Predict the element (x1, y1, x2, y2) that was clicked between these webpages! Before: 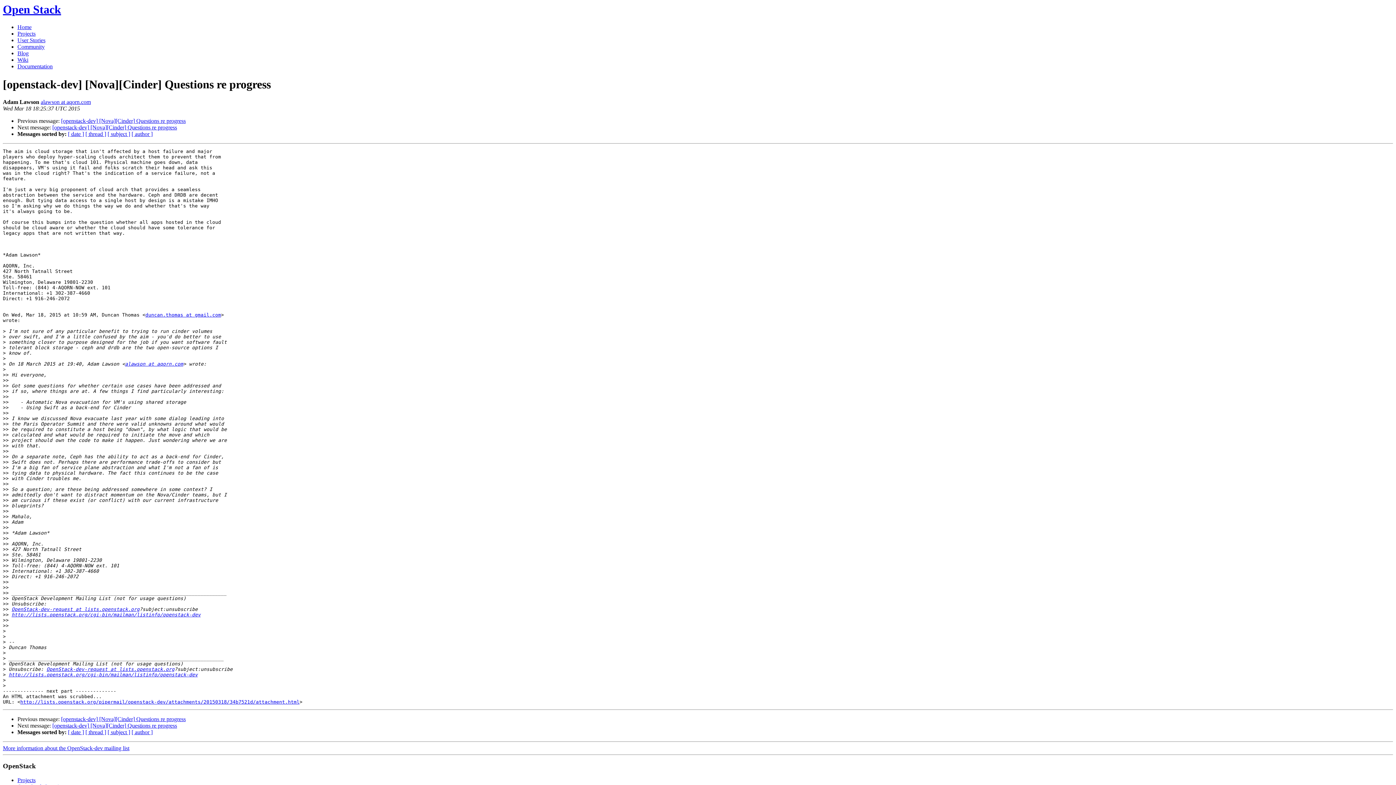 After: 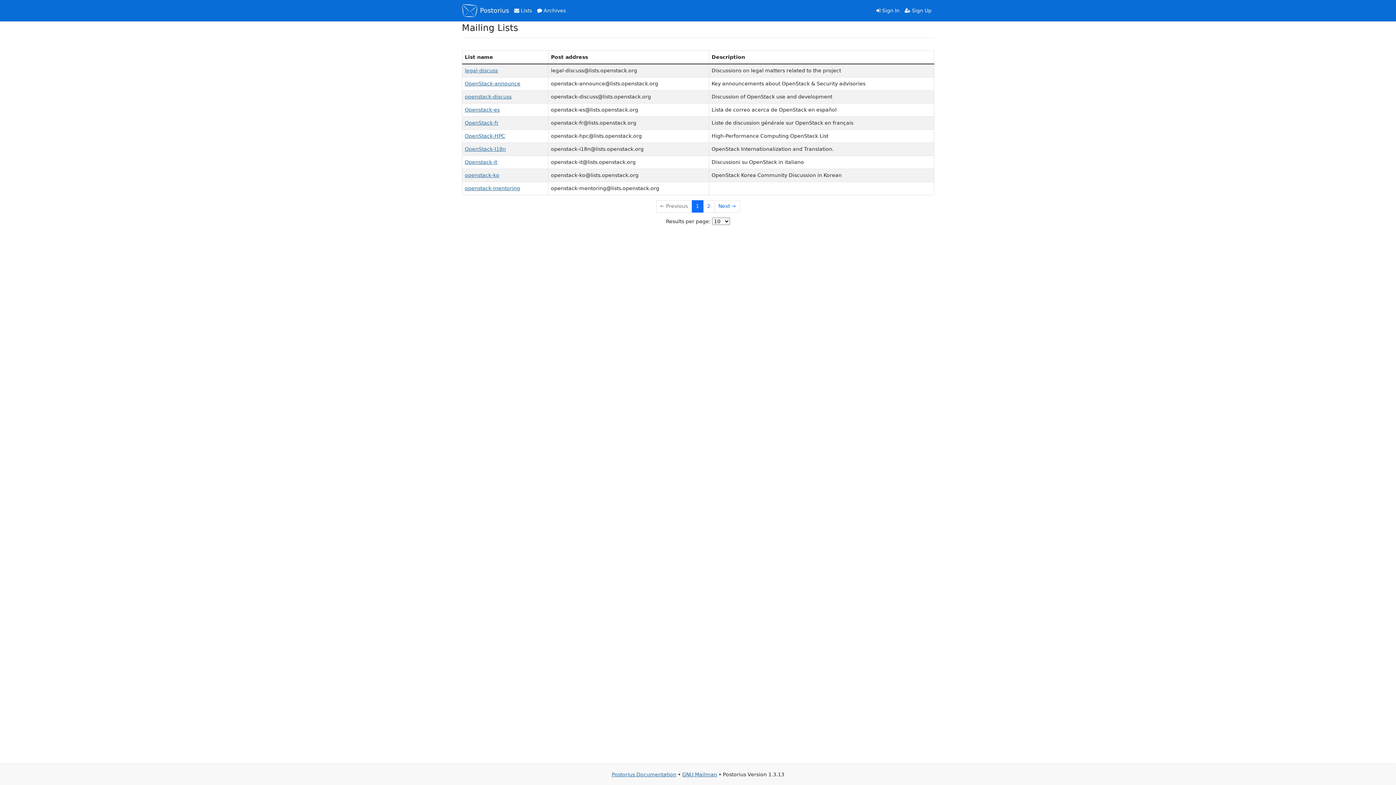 Action: label: Open Stack bbox: (2, 2, 61, 16)